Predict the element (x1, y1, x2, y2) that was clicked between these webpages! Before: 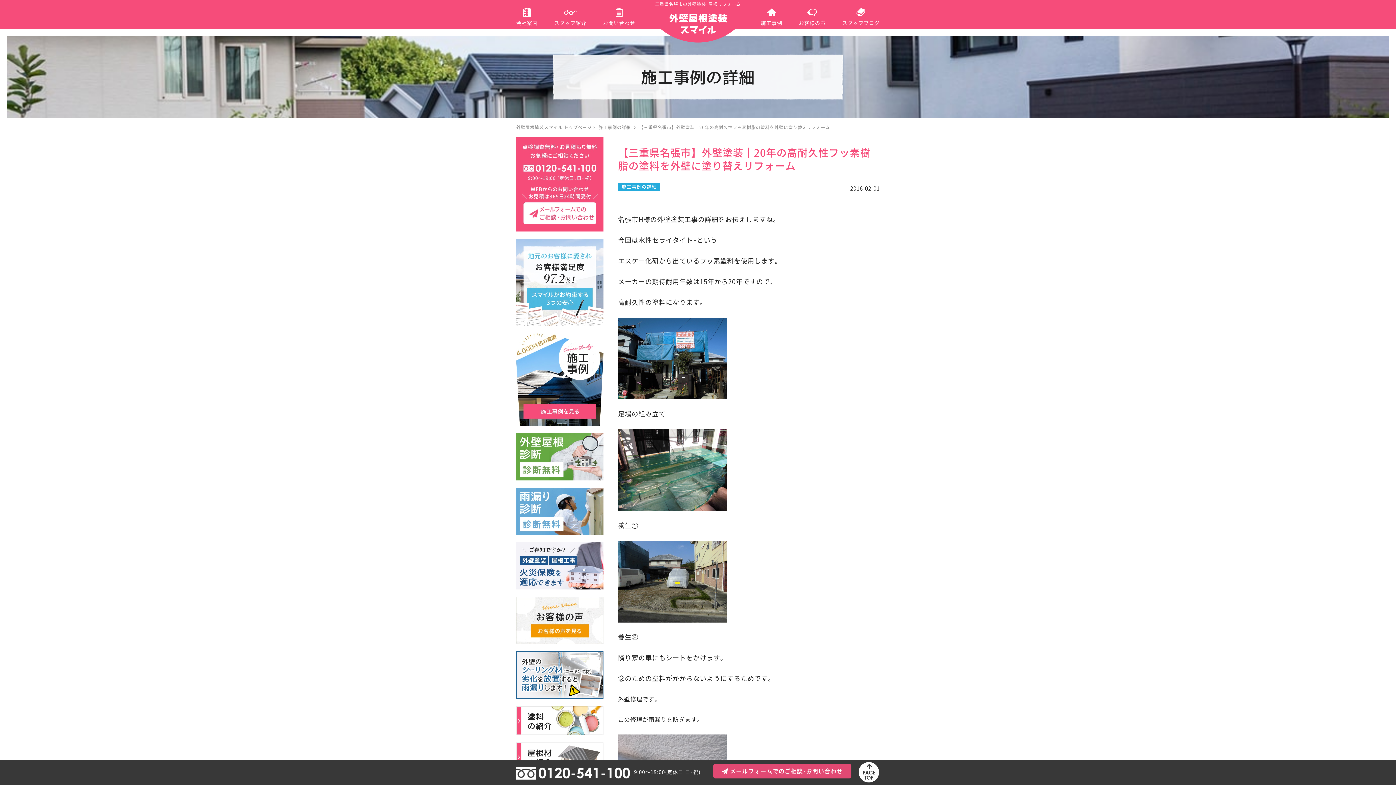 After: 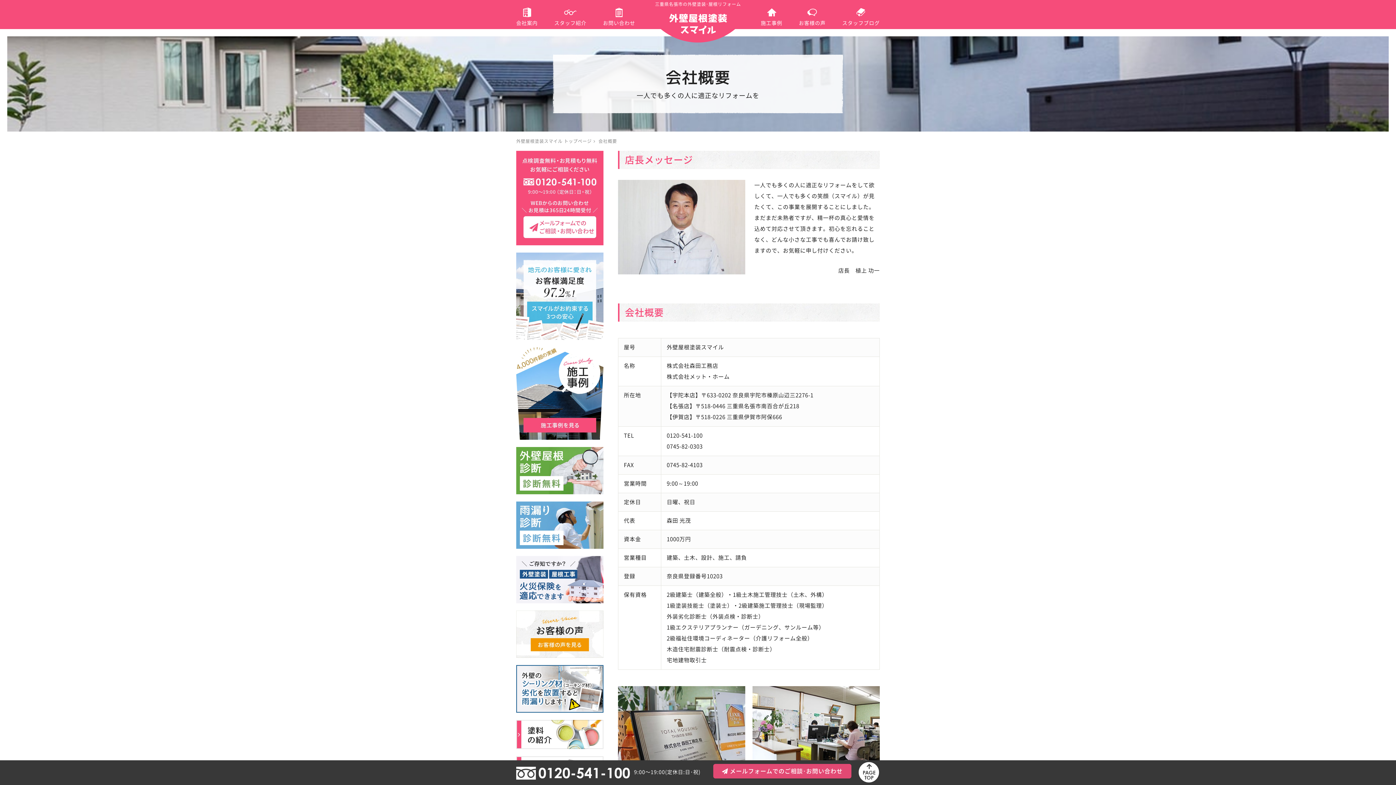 Action: bbox: (516, 6, 537, 25) label: 会社案内